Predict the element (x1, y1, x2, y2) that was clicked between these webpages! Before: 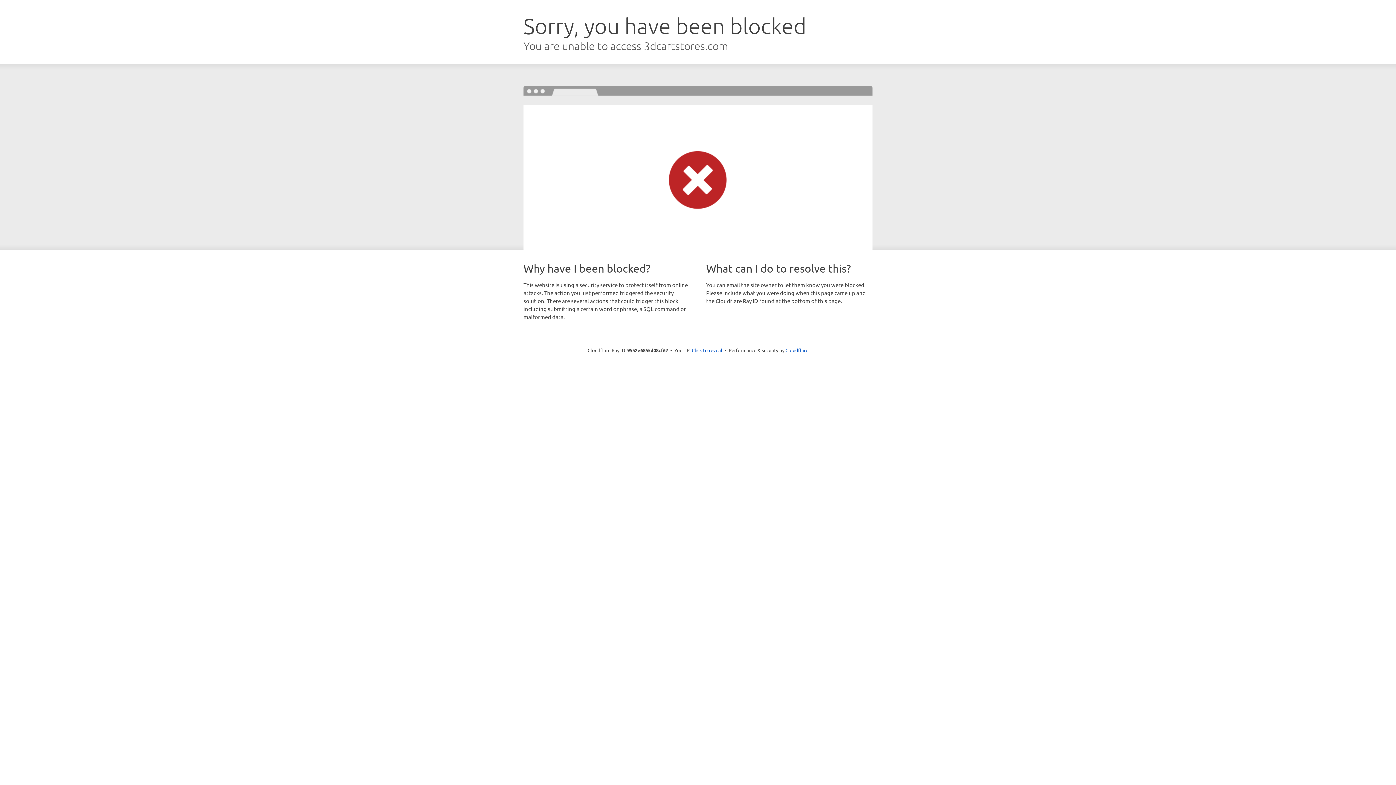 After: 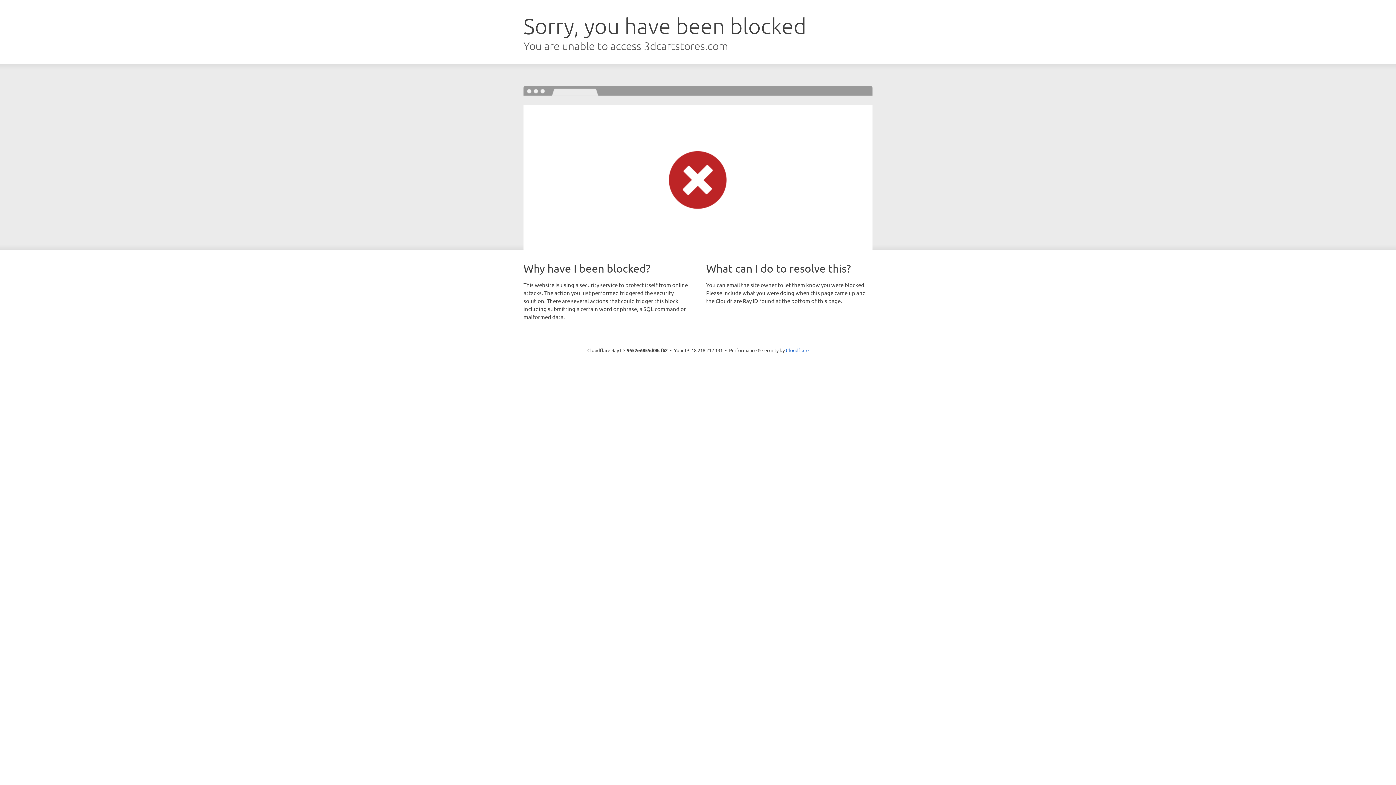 Action: bbox: (692, 346, 722, 353) label: Click to reveal